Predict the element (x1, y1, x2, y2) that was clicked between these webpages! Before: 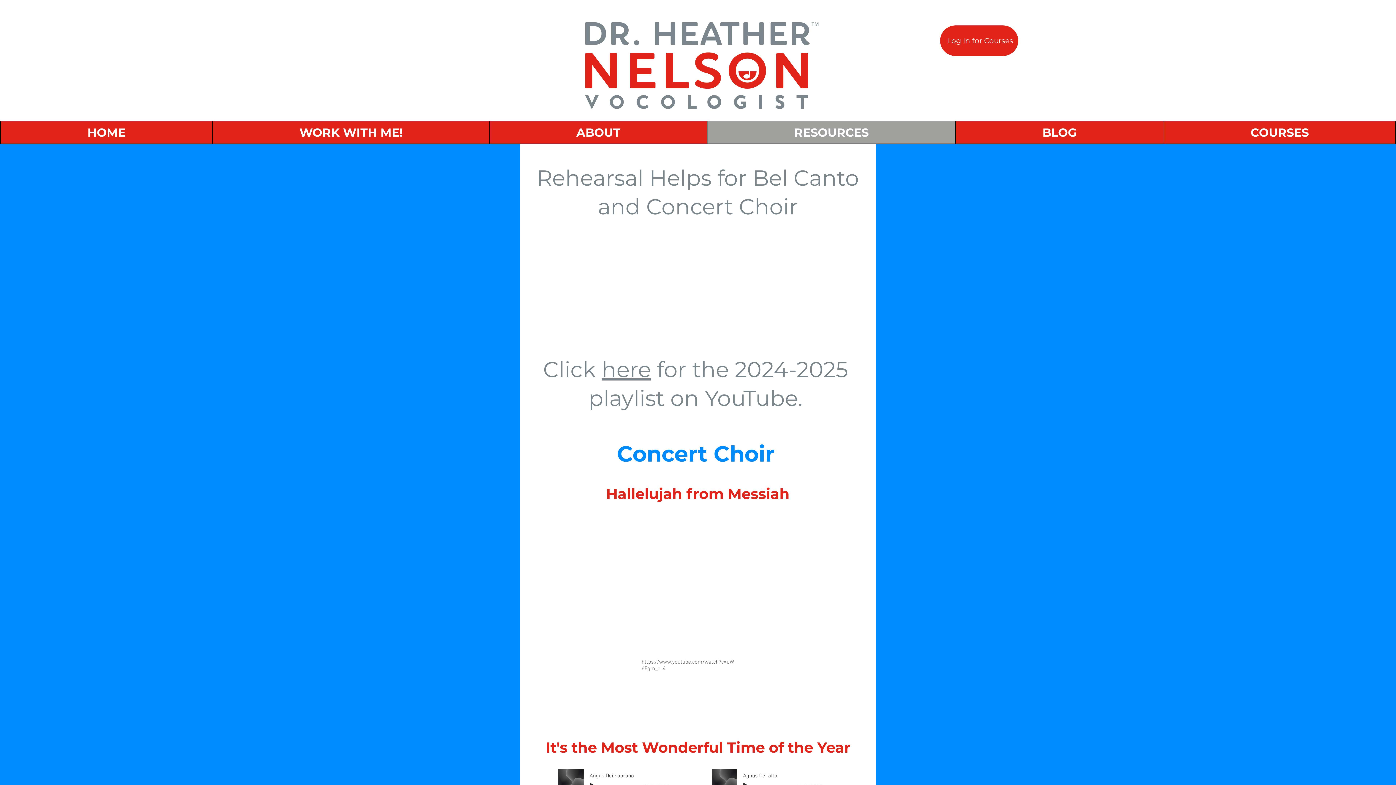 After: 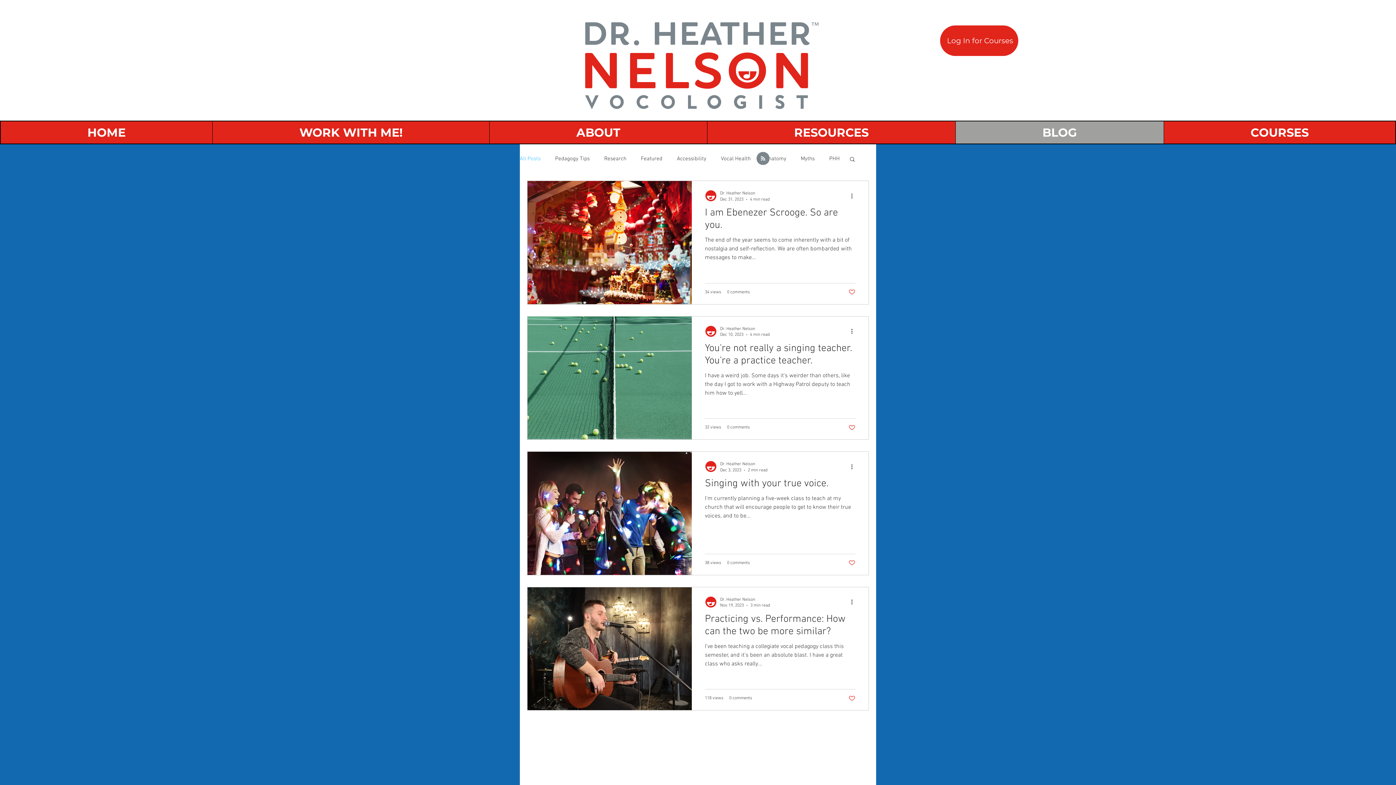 Action: label: BLOG bbox: (955, 121, 1164, 143)